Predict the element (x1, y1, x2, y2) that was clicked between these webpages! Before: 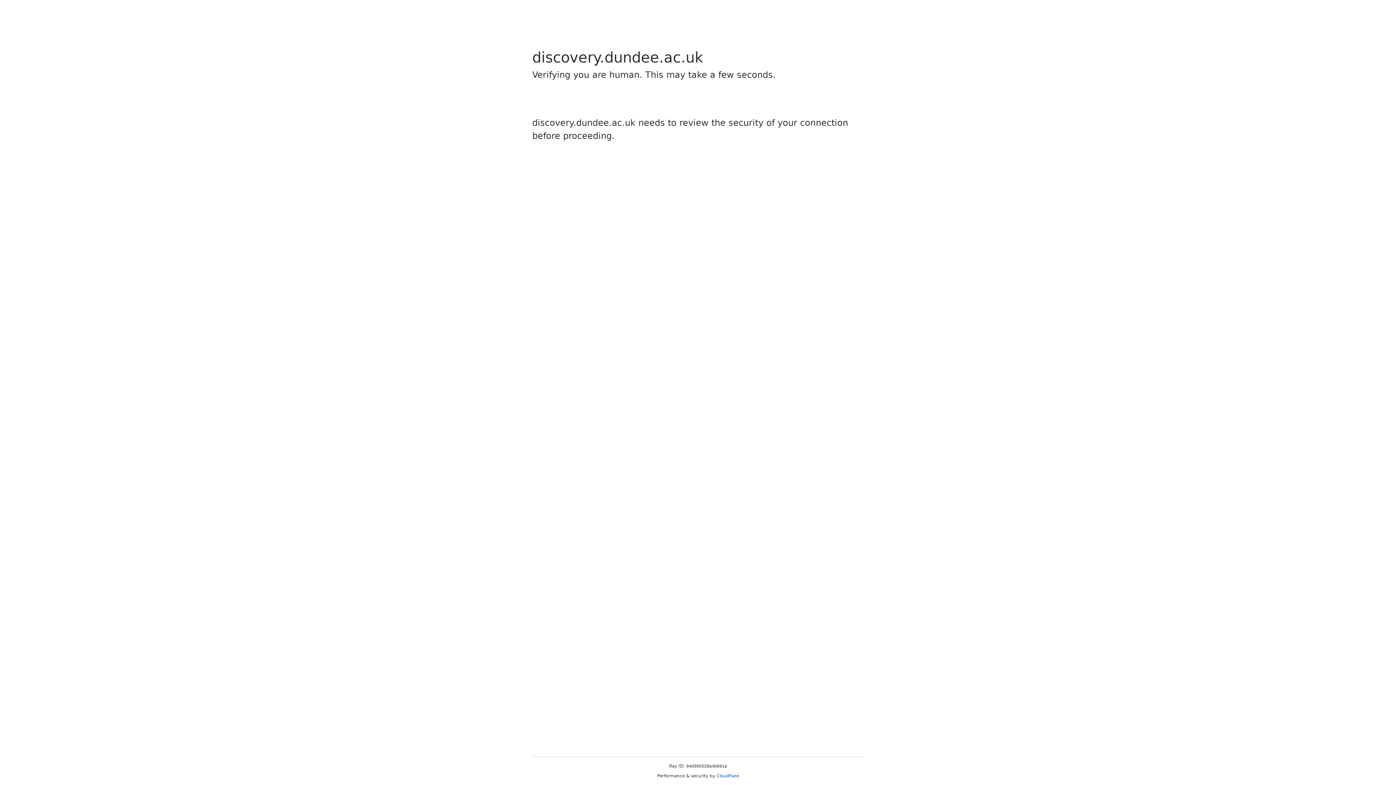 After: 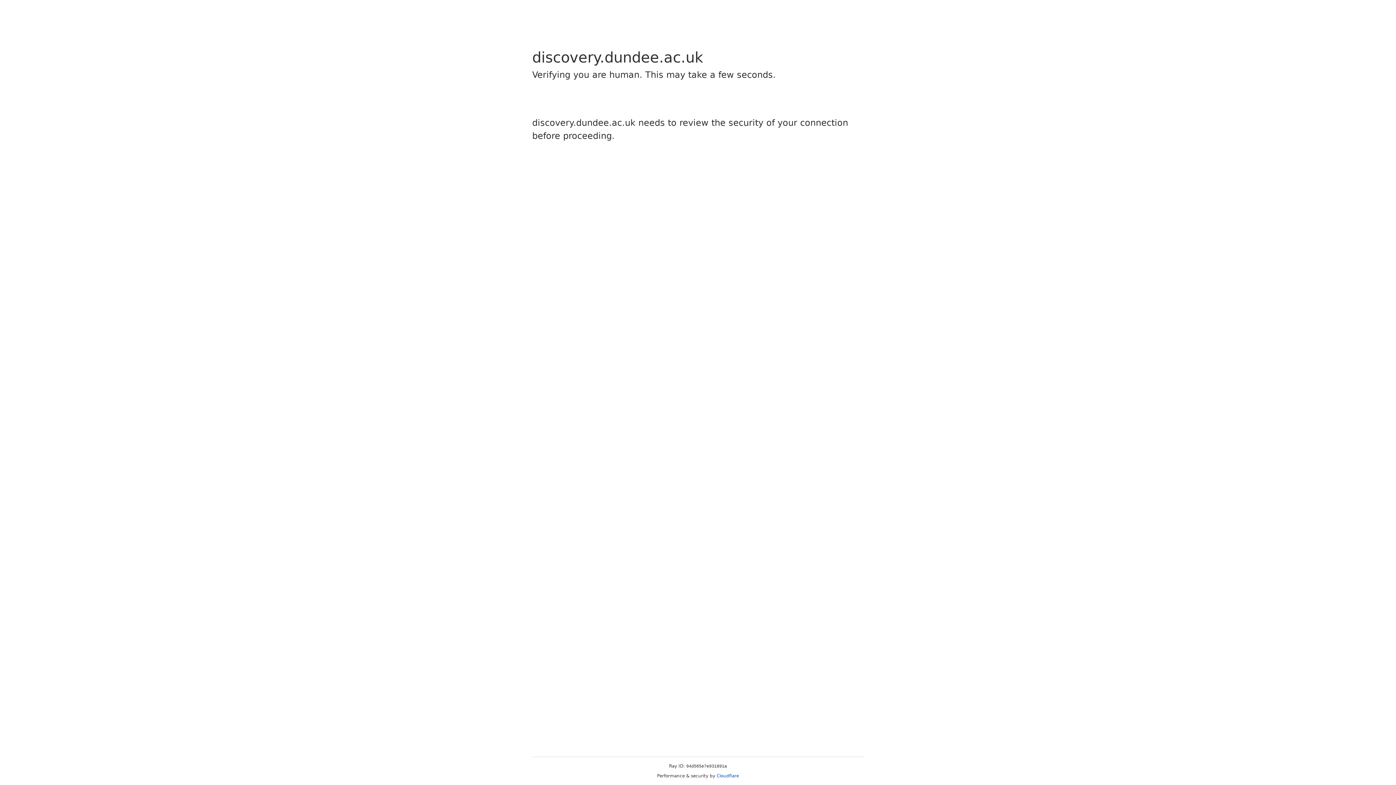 Action: label: Cloudflare bbox: (716, 773, 739, 778)